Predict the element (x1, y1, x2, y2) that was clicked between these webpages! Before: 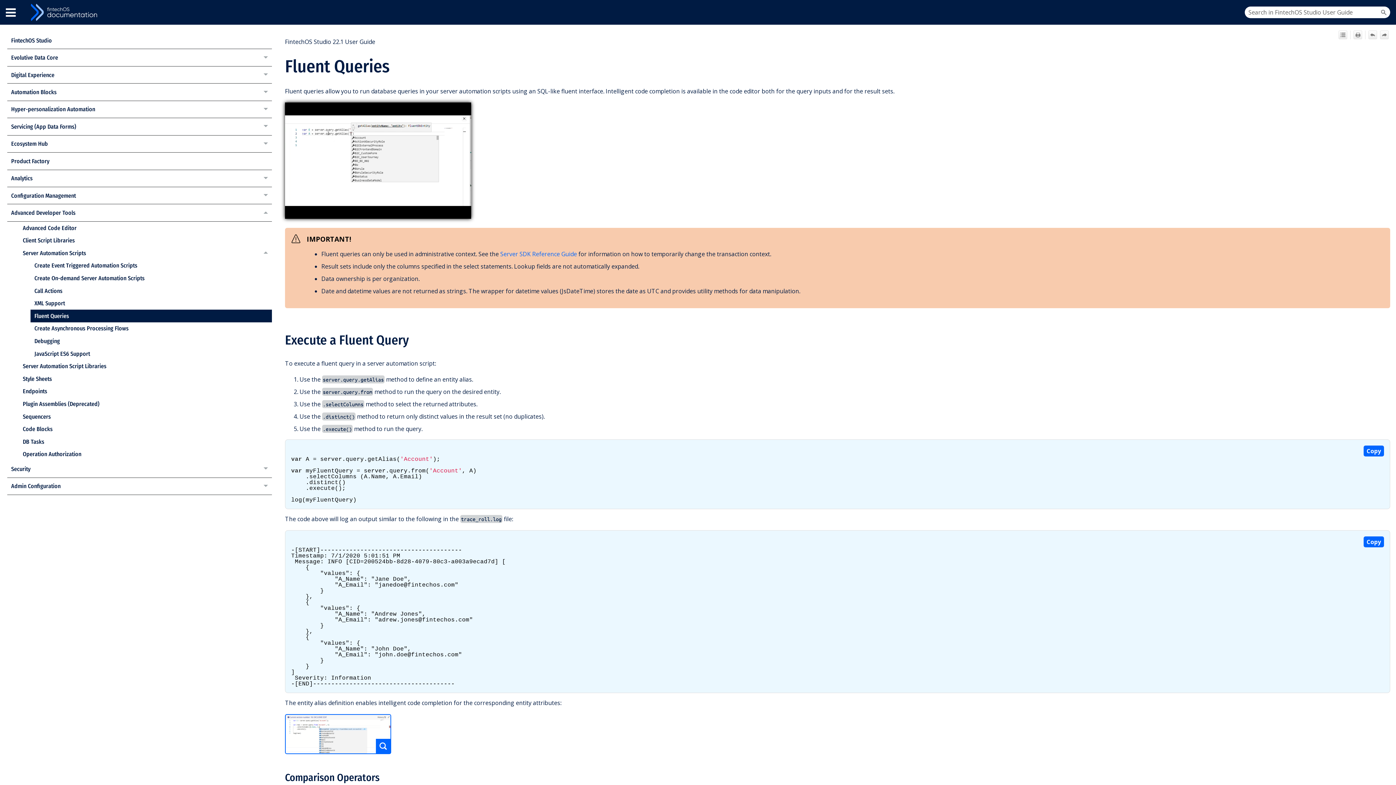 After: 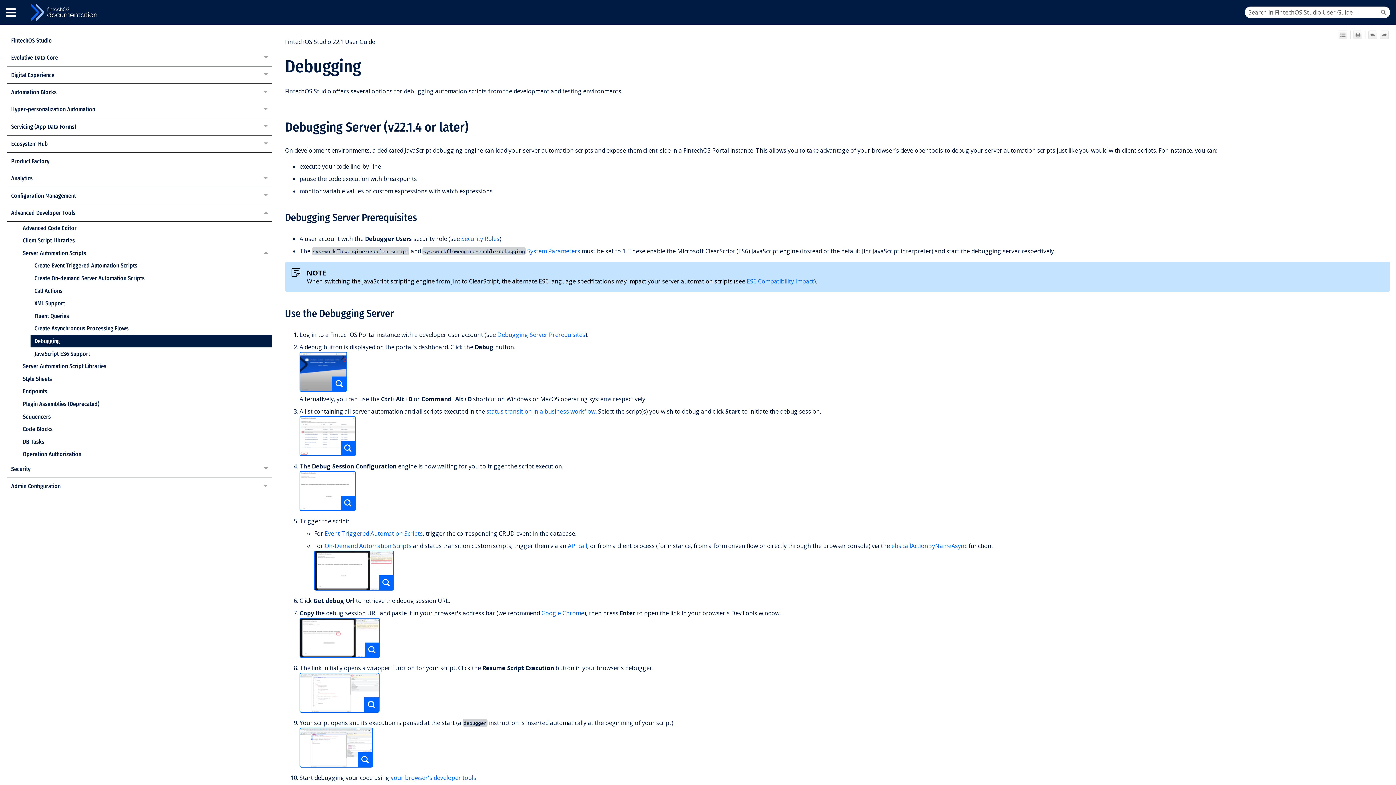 Action: bbox: (30, 334, 272, 347) label: Debugging